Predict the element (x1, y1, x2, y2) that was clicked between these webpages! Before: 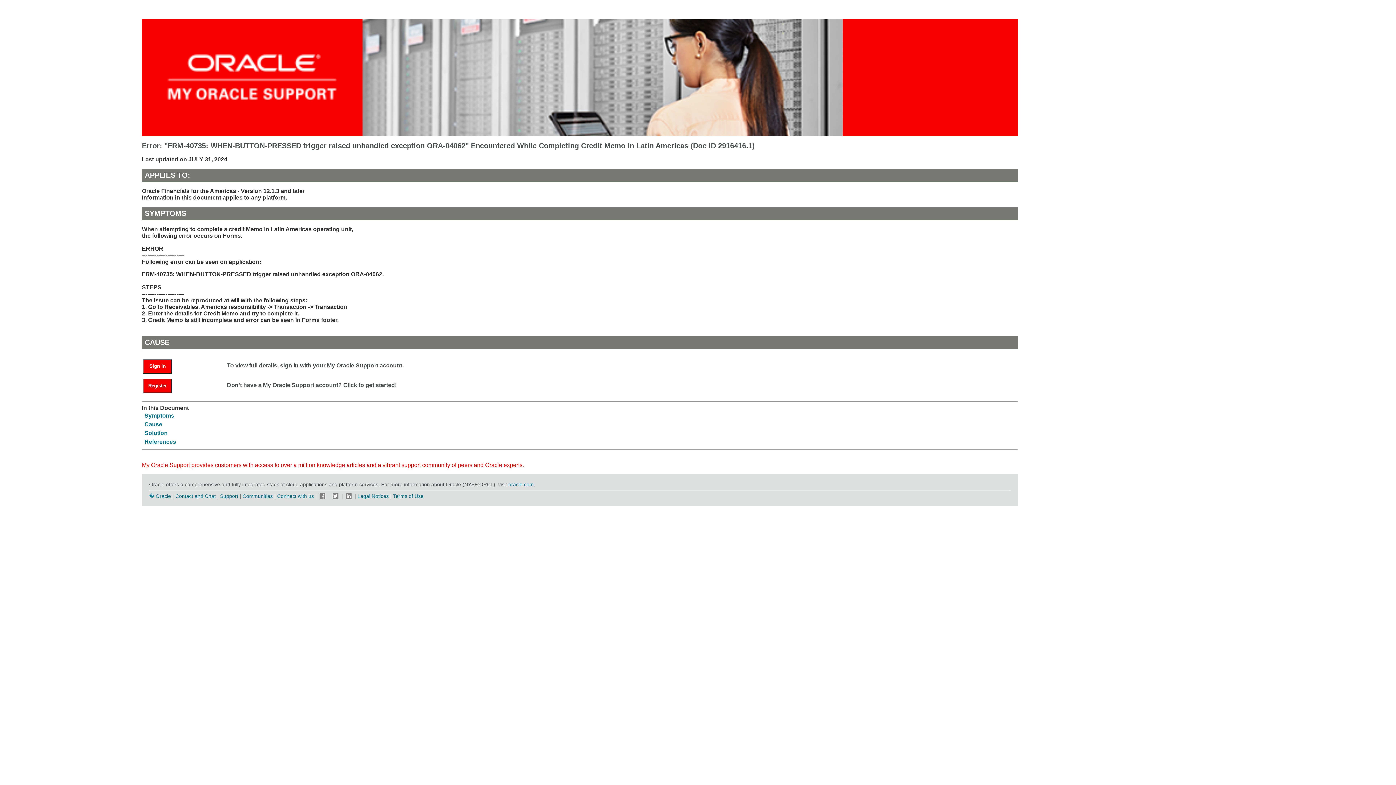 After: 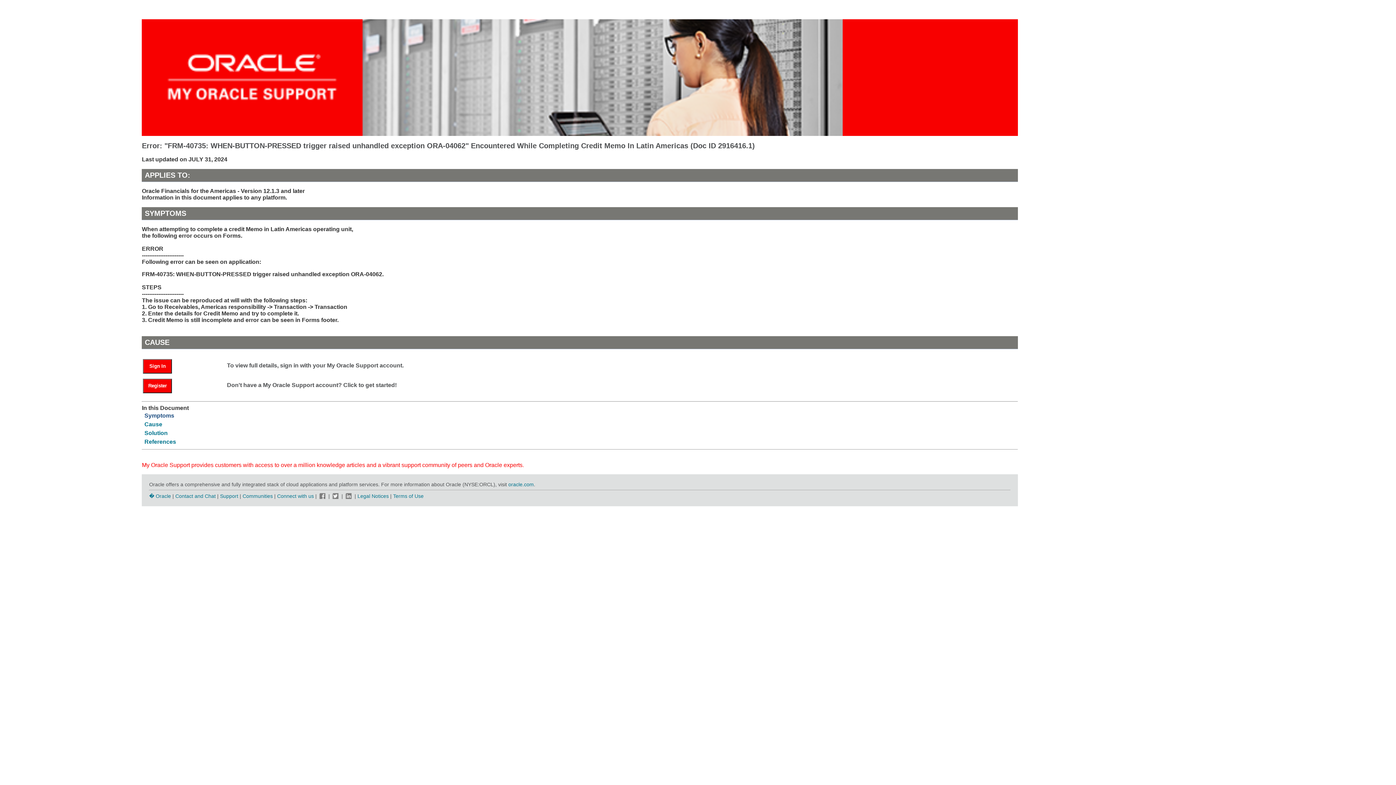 Action: bbox: (144, 412, 174, 418) label: Symptoms